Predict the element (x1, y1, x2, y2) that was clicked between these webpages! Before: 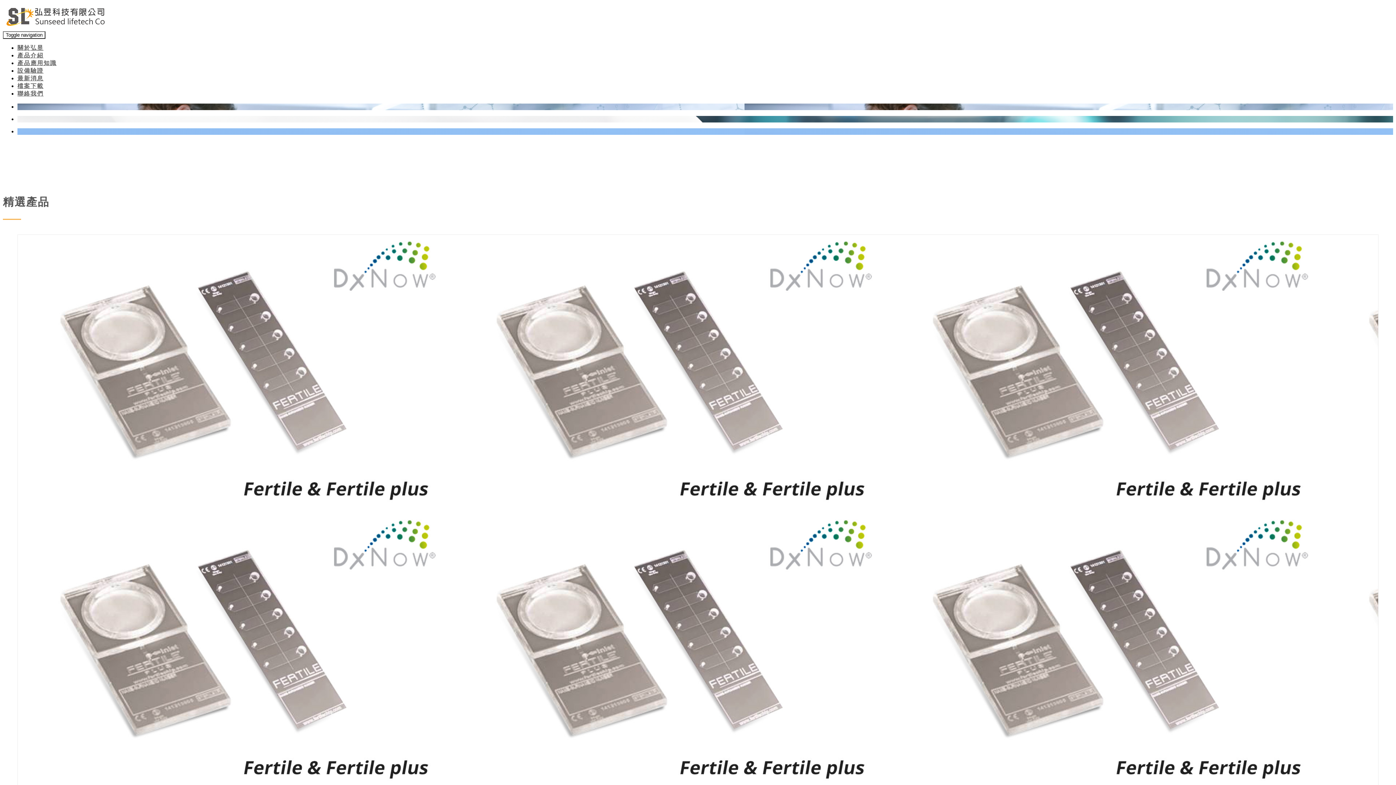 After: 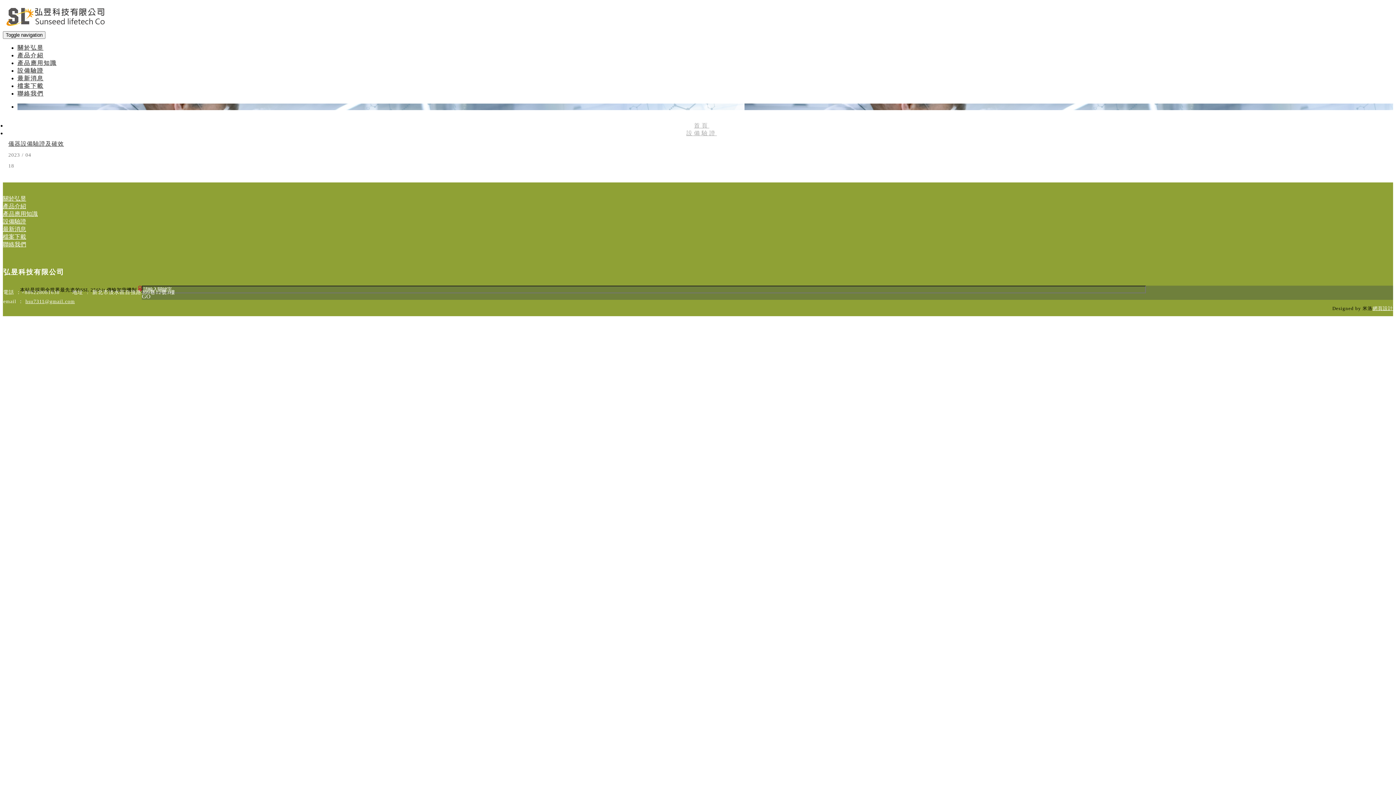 Action: label: 設備驗證 bbox: (17, 67, 1393, 74)